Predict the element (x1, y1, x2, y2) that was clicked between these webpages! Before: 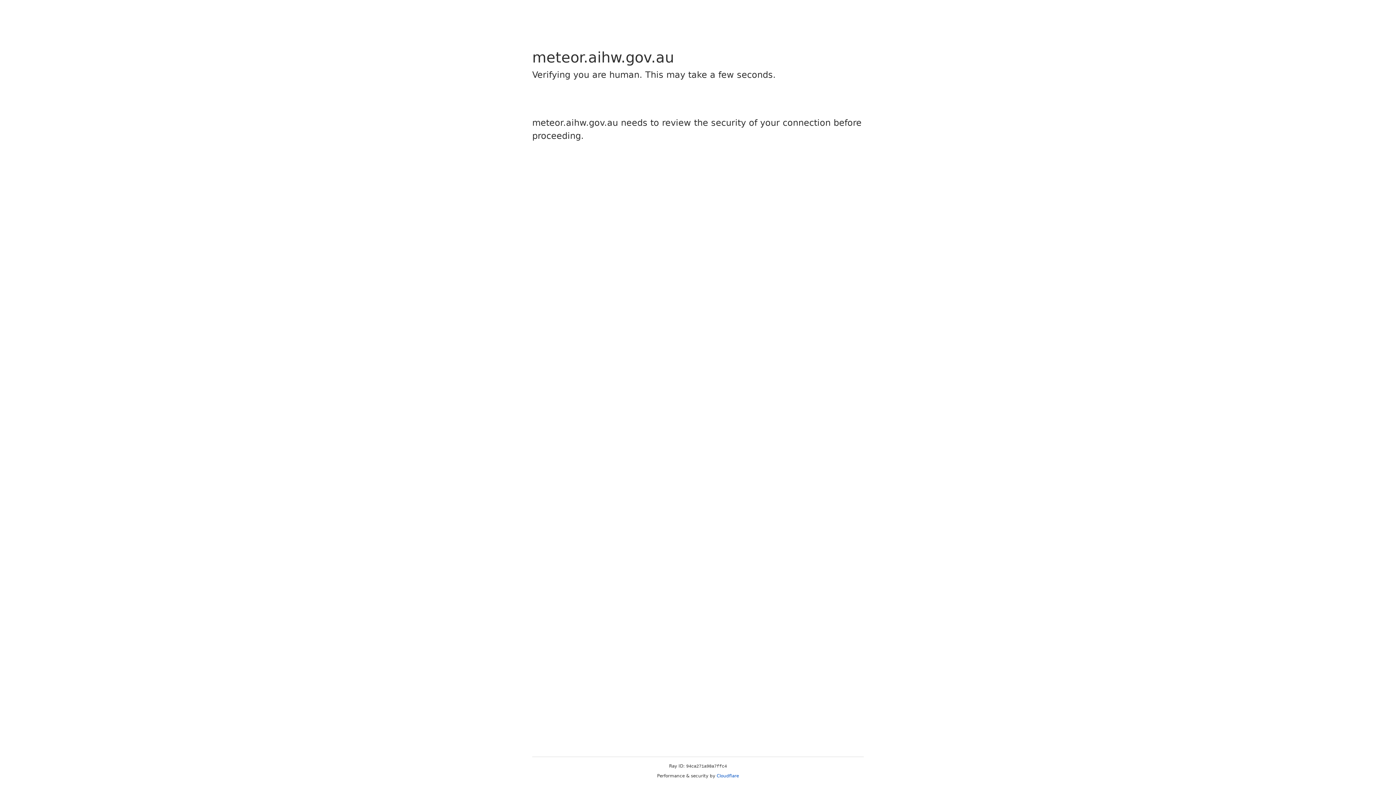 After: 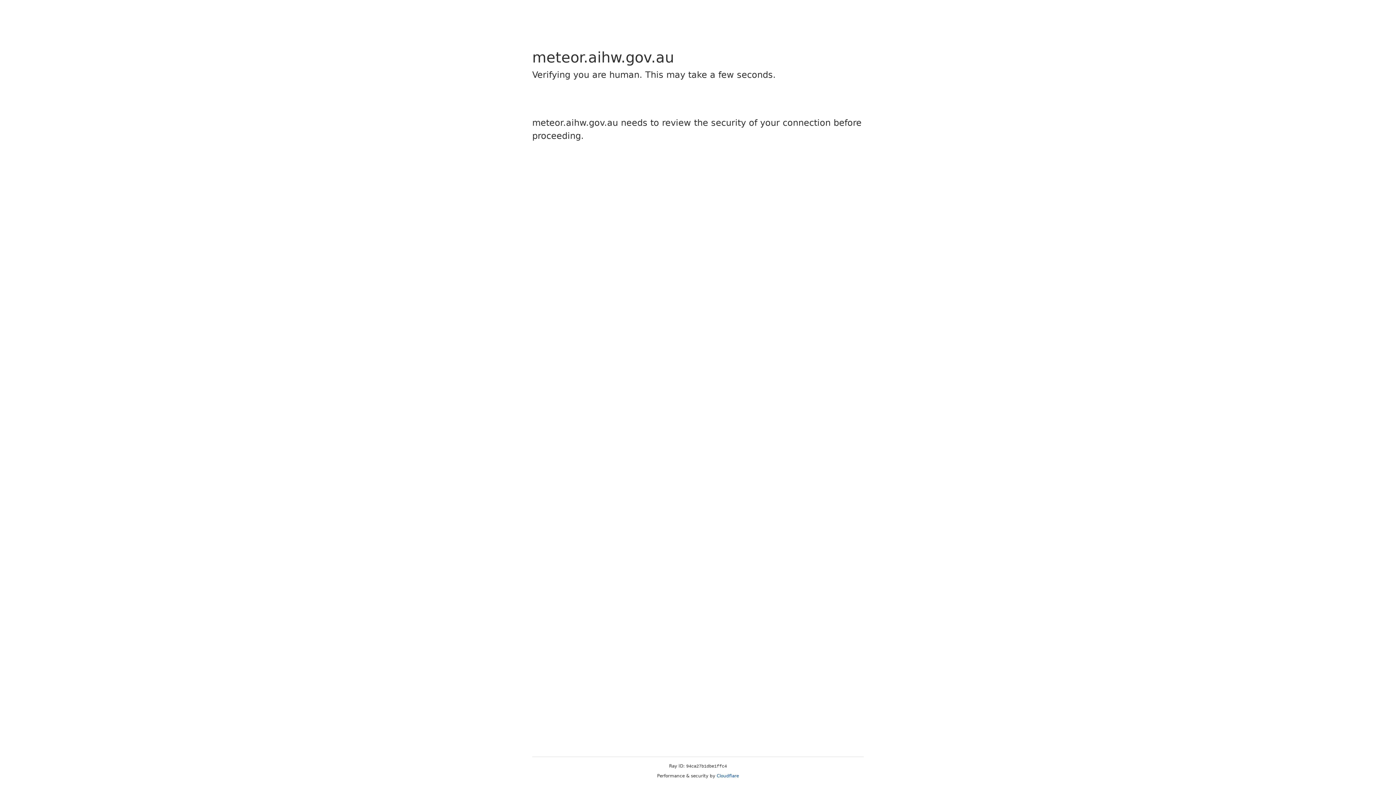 Action: bbox: (716, 773, 739, 778) label: Cloudflare